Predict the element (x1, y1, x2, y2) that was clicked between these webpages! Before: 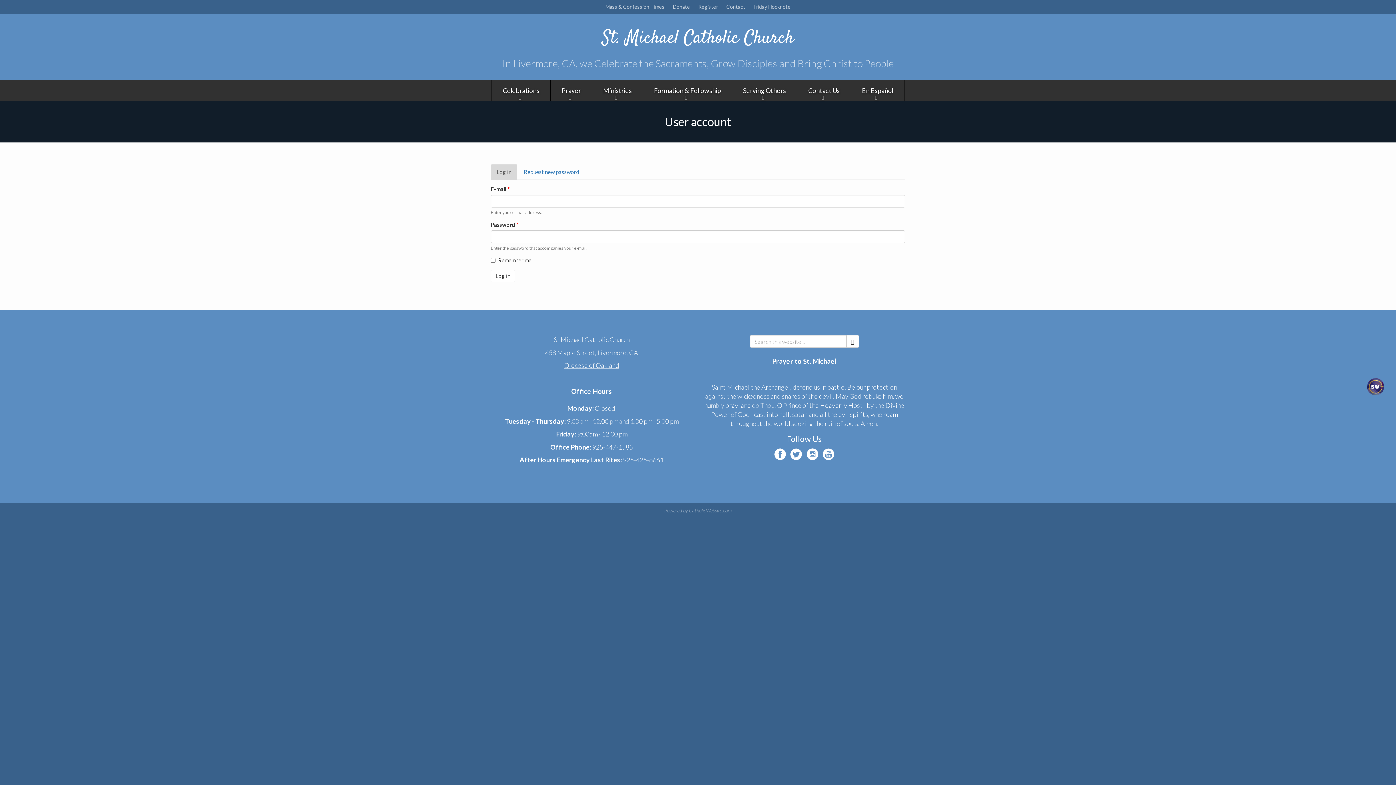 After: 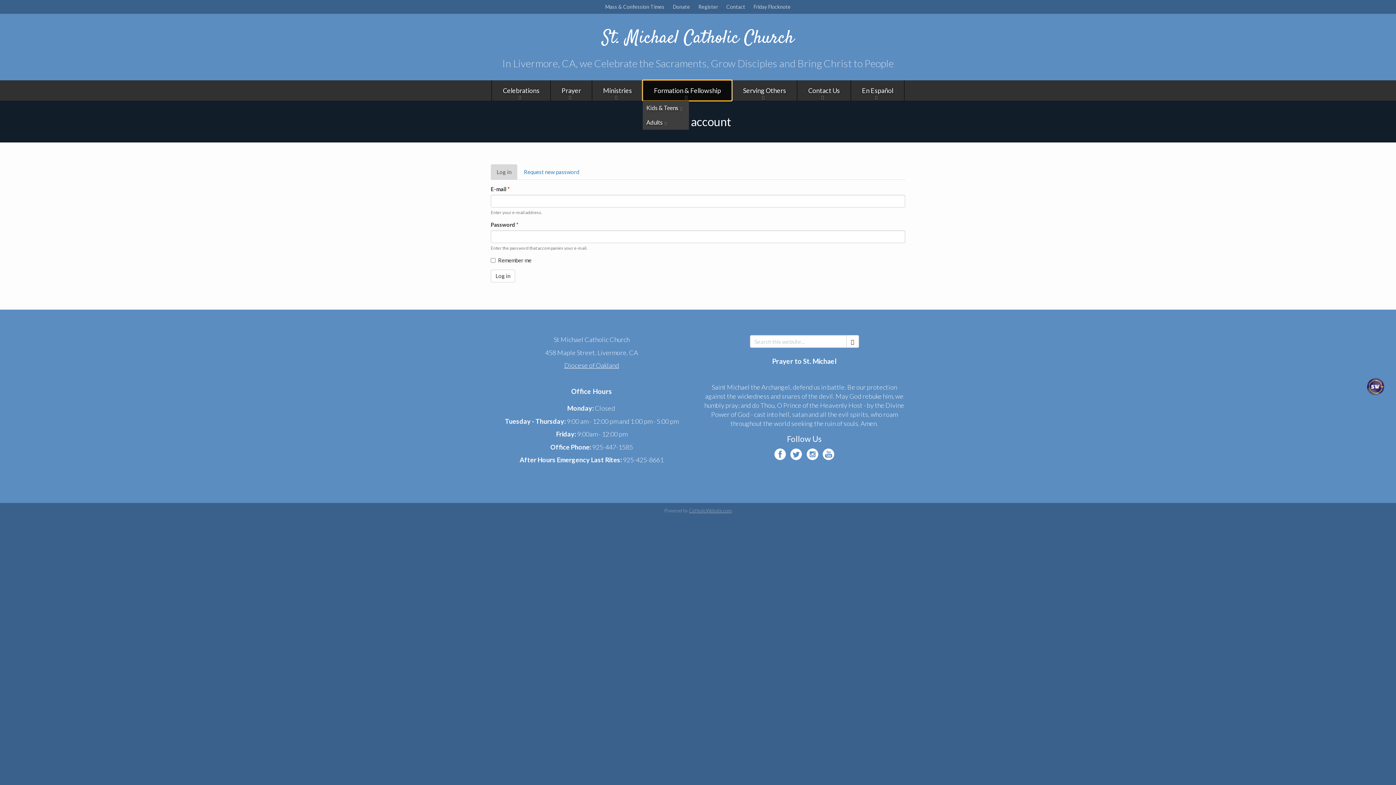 Action: label: Formation & Fellowship bbox: (642, 80, 732, 100)